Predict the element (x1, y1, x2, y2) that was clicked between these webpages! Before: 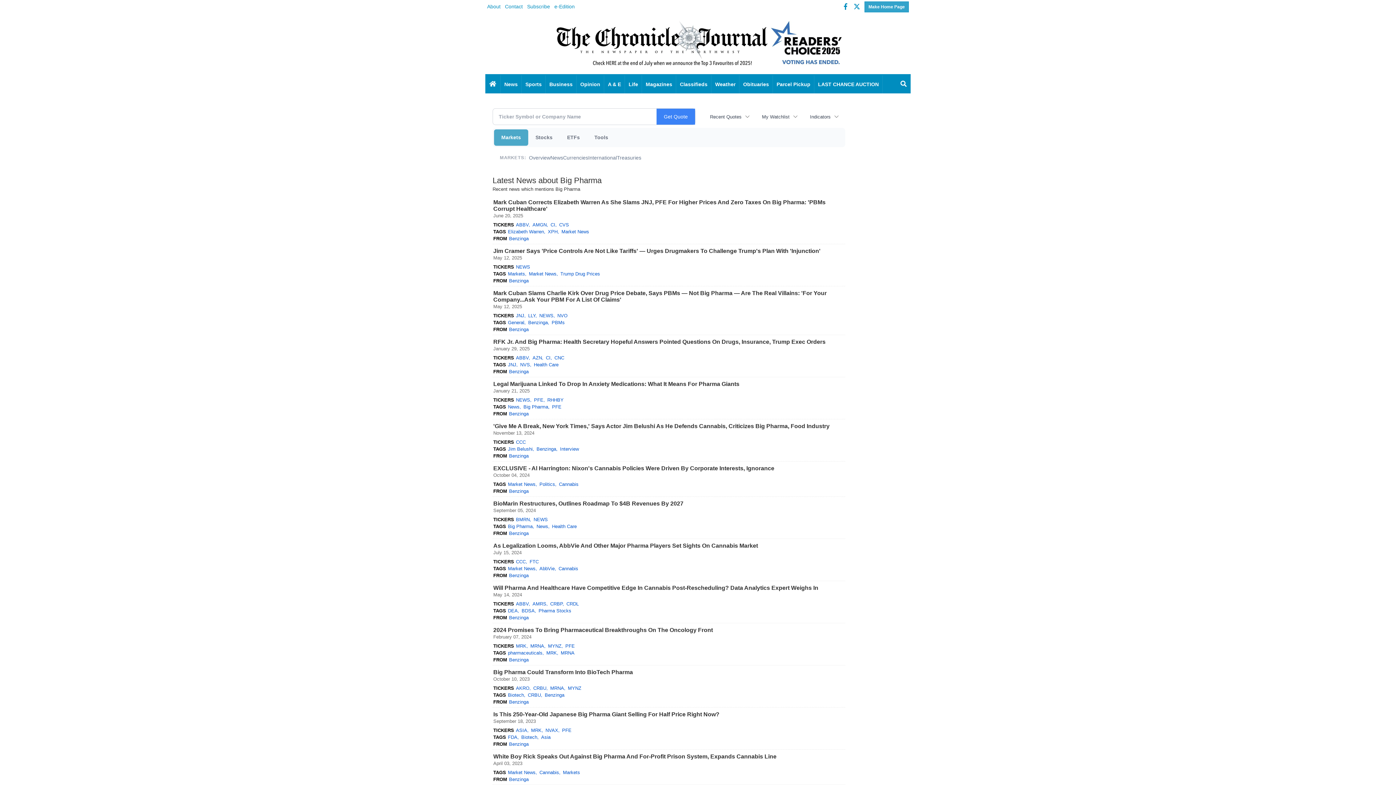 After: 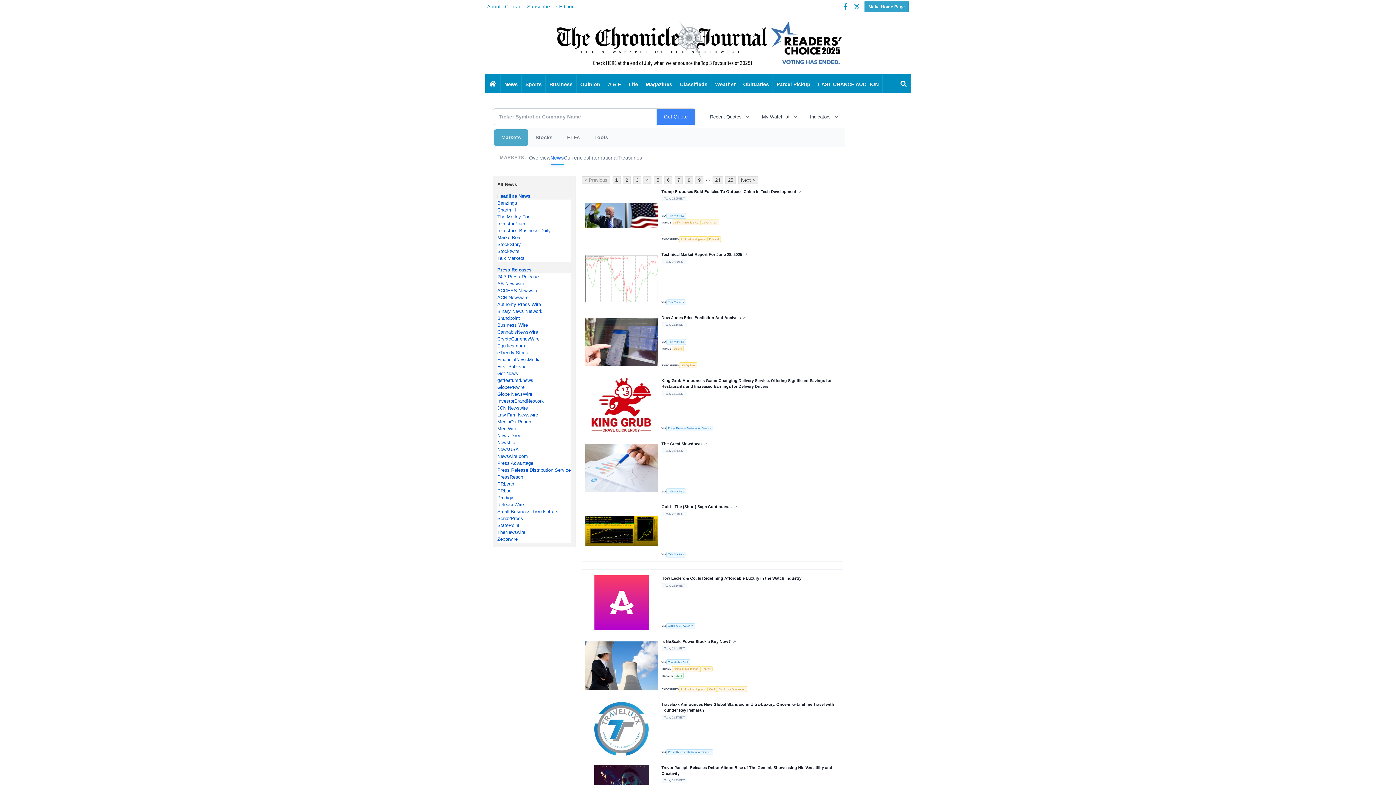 Action: label: News bbox: (550, 150, 563, 164)